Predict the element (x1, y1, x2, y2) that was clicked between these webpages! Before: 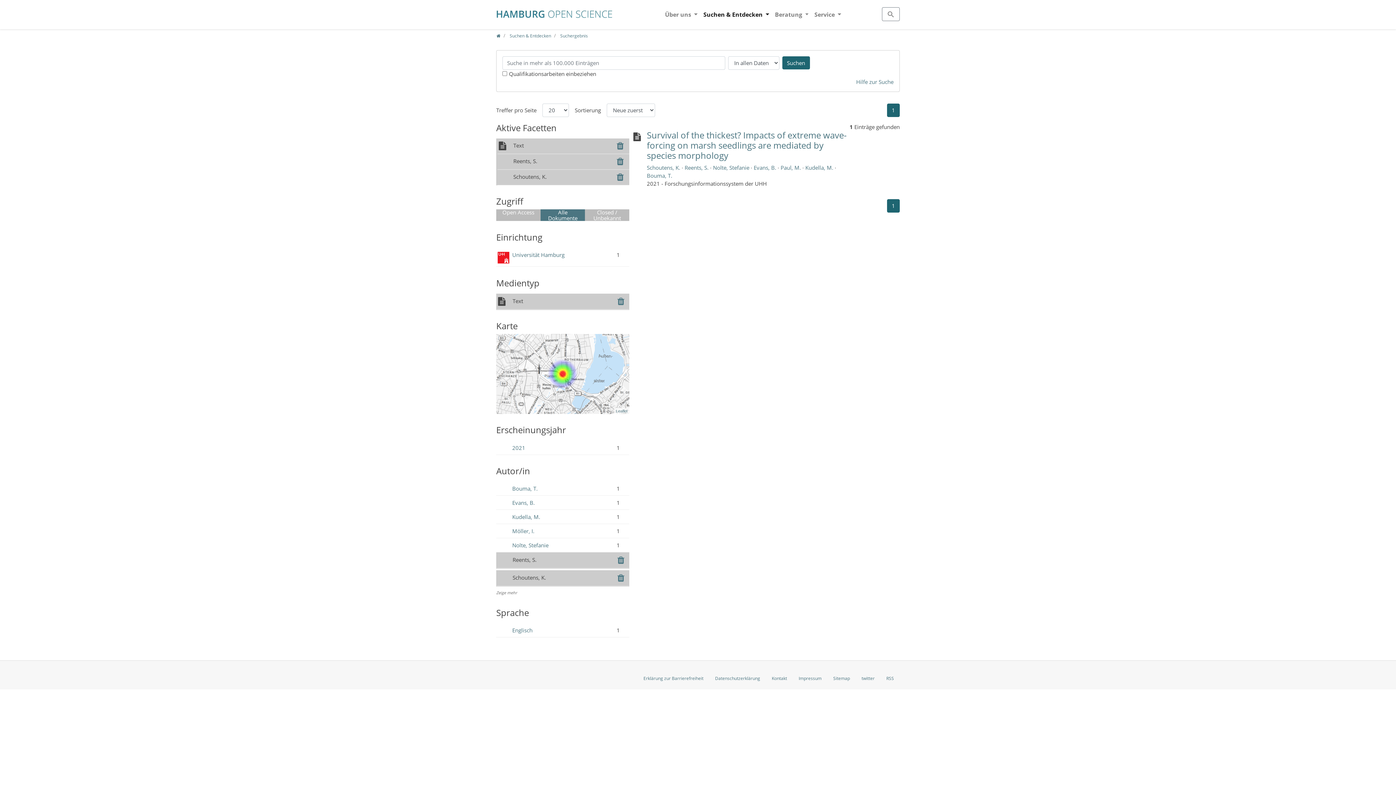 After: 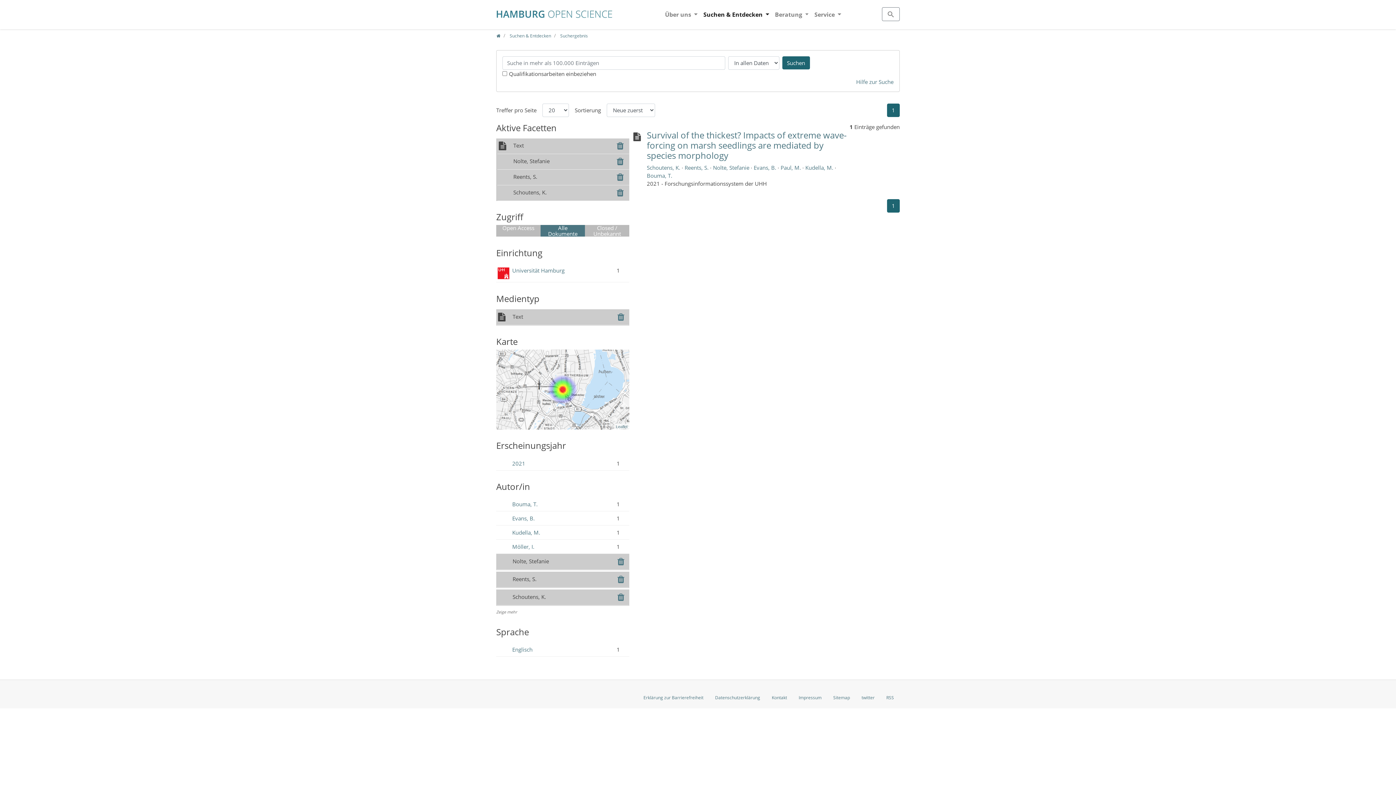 Action: label: Nolte, Stefanie bbox: (512, 541, 548, 549)